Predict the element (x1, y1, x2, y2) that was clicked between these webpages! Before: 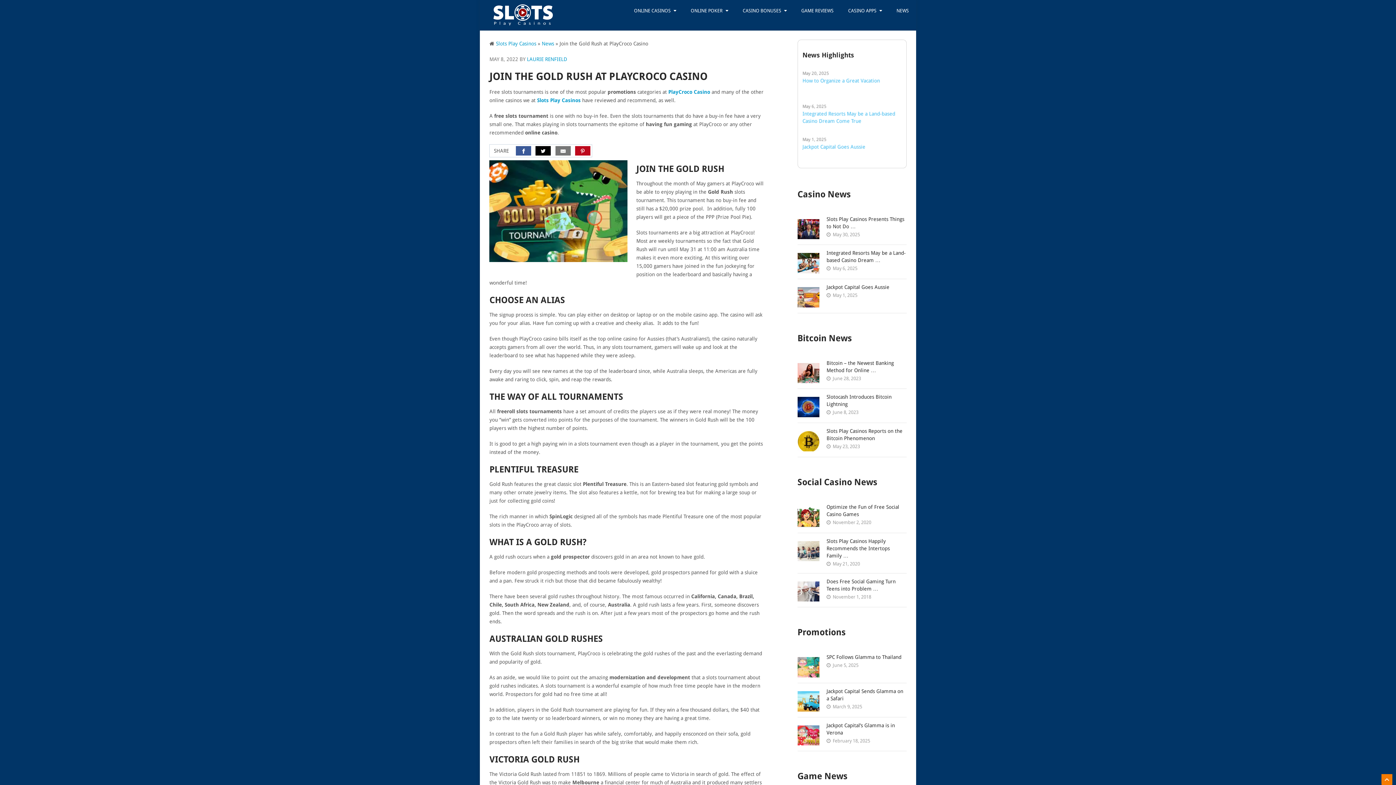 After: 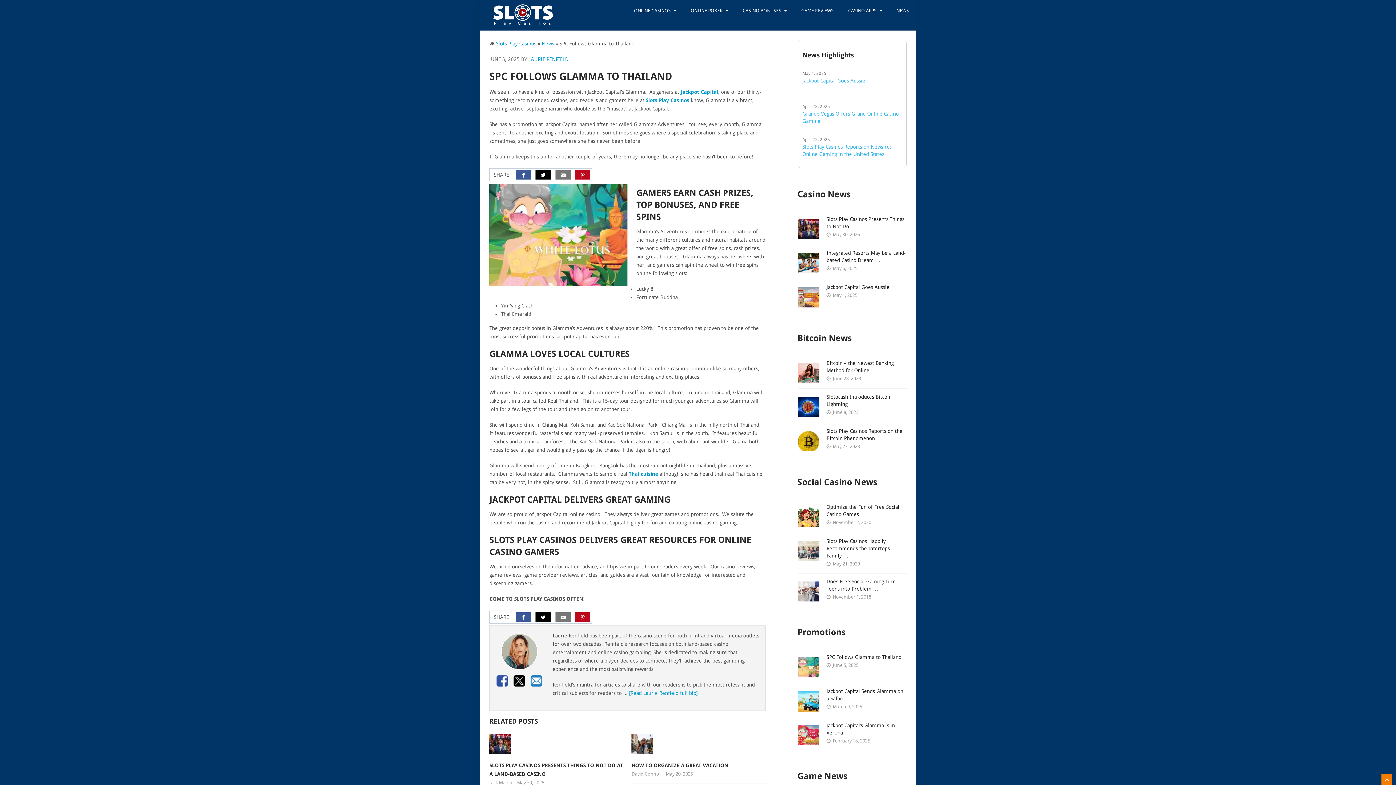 Action: bbox: (797, 653, 906, 661) label: SPC Follows Glamma to Thailand